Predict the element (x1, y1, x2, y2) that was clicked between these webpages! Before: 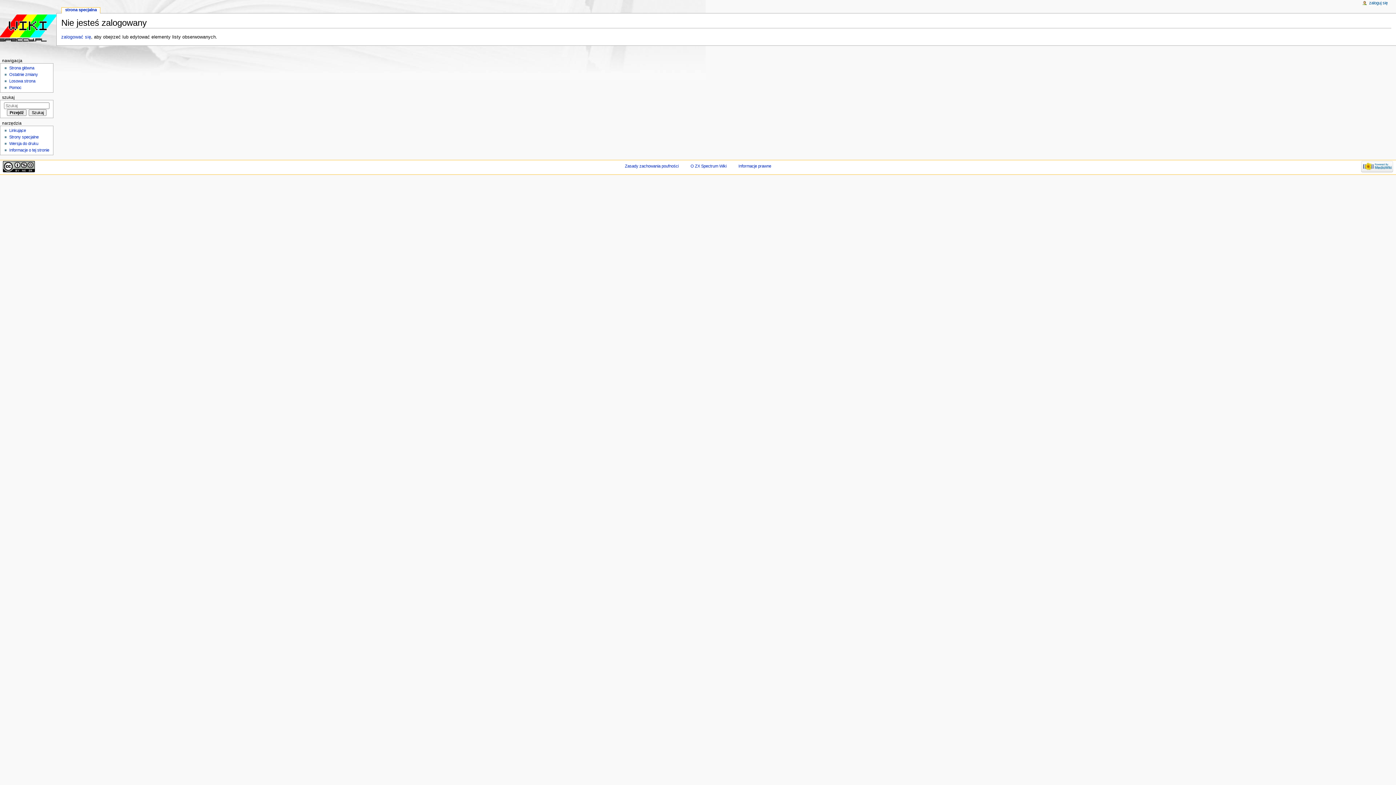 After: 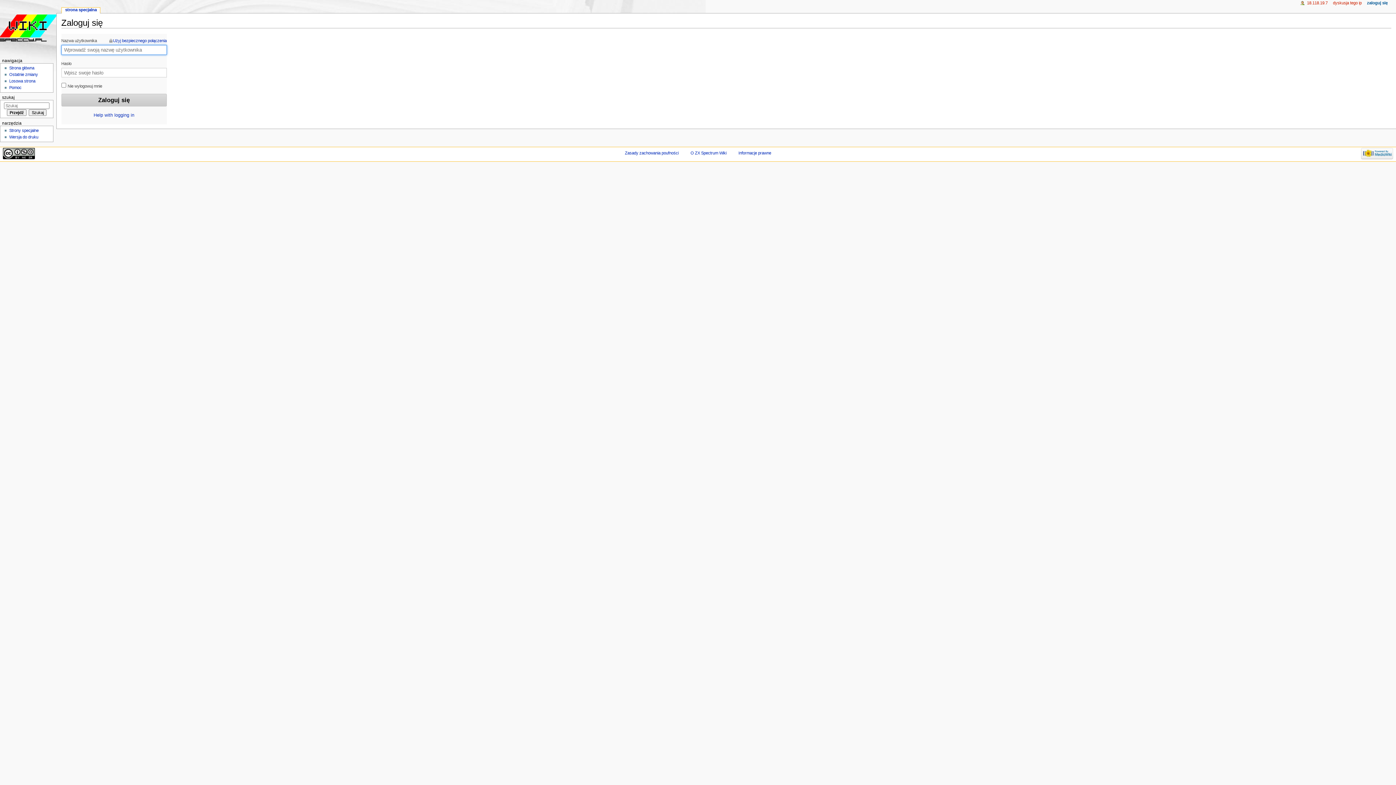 Action: bbox: (61, 34, 91, 39) label: zalogować się